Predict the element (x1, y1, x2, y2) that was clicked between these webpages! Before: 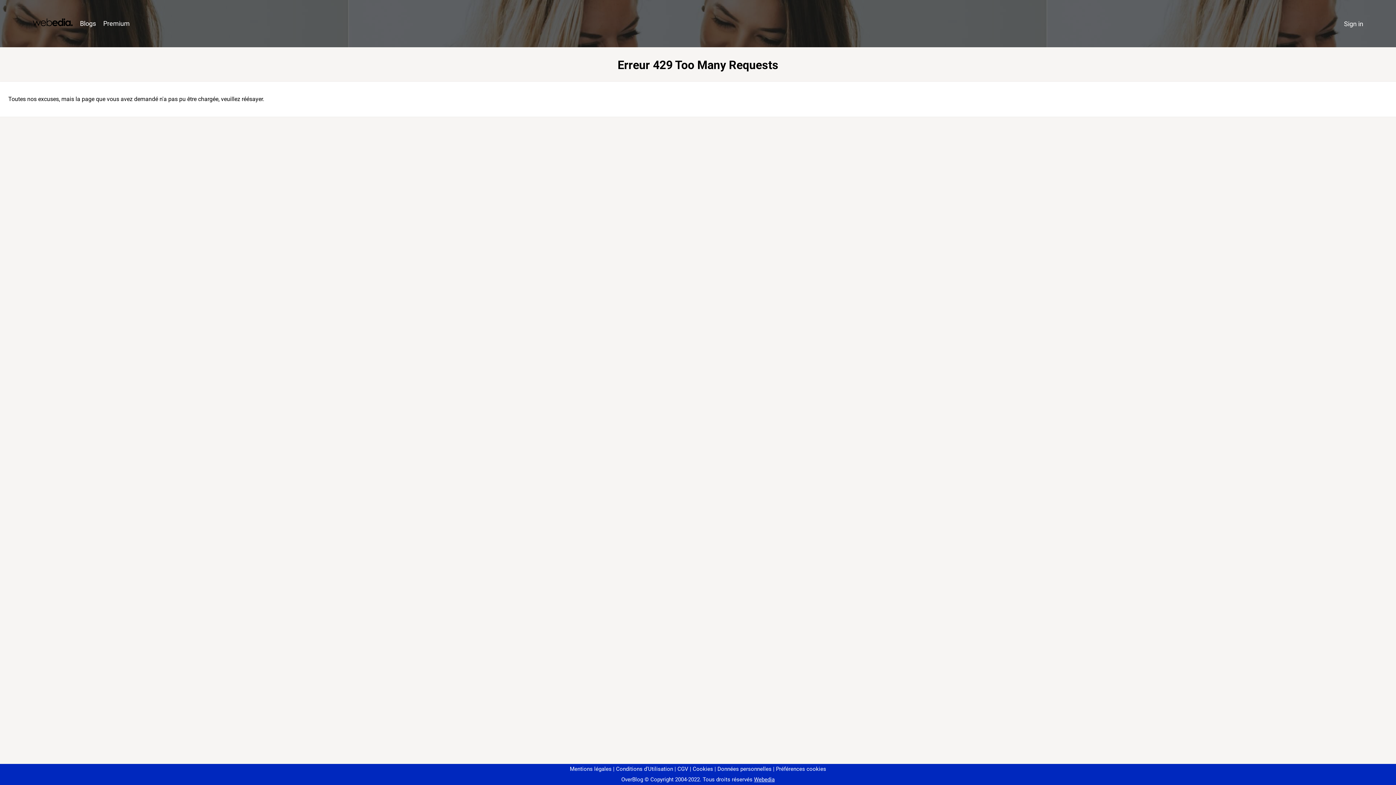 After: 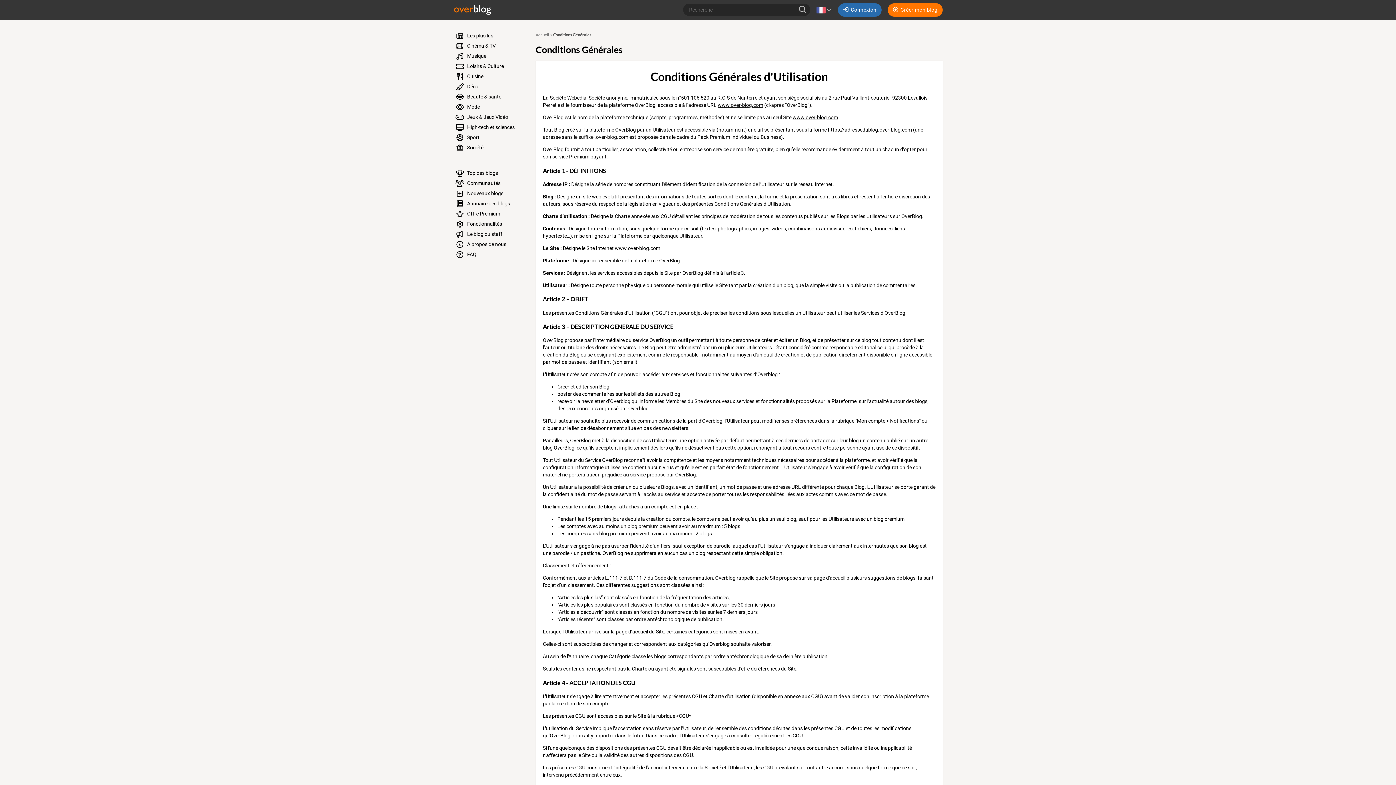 Action: label: Conditions d'Utilisation bbox: (613, 766, 673, 772)